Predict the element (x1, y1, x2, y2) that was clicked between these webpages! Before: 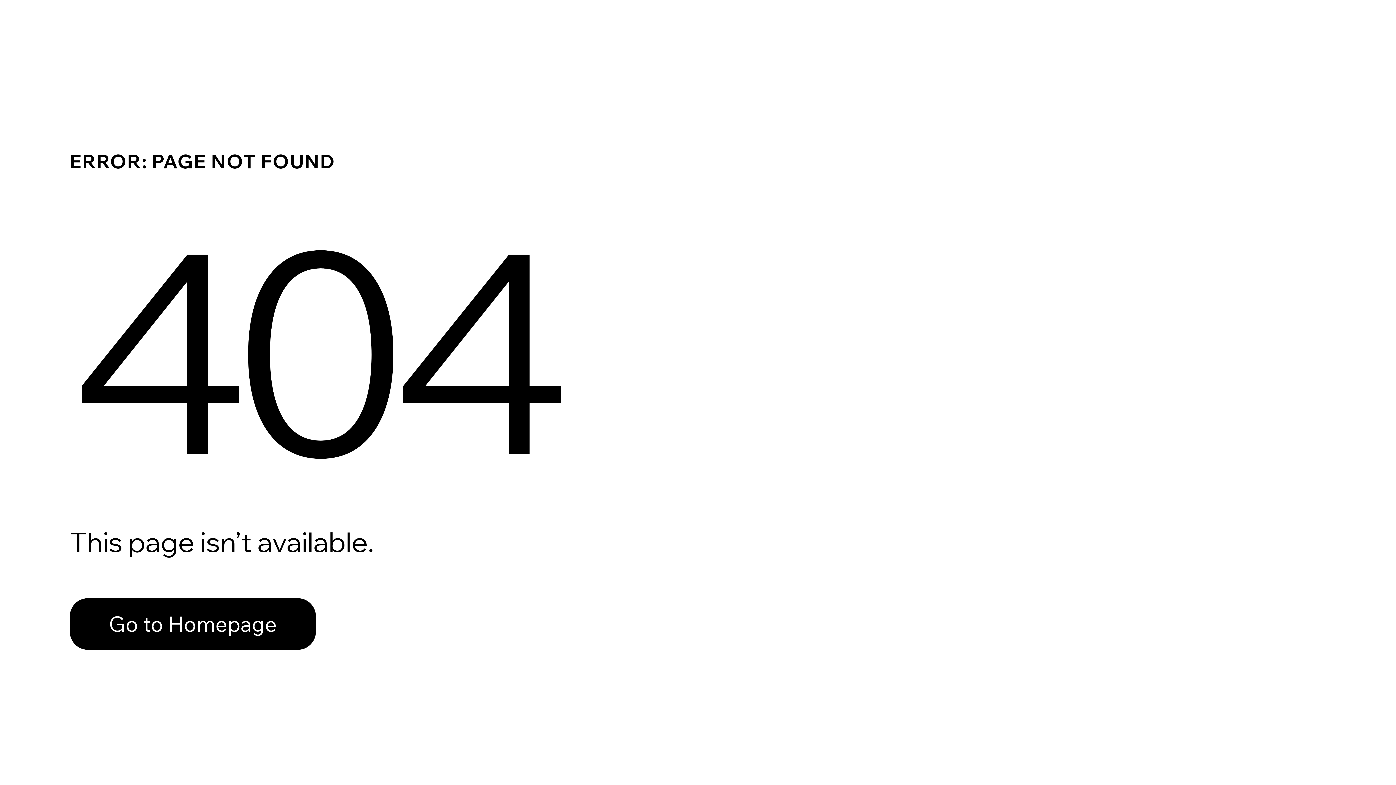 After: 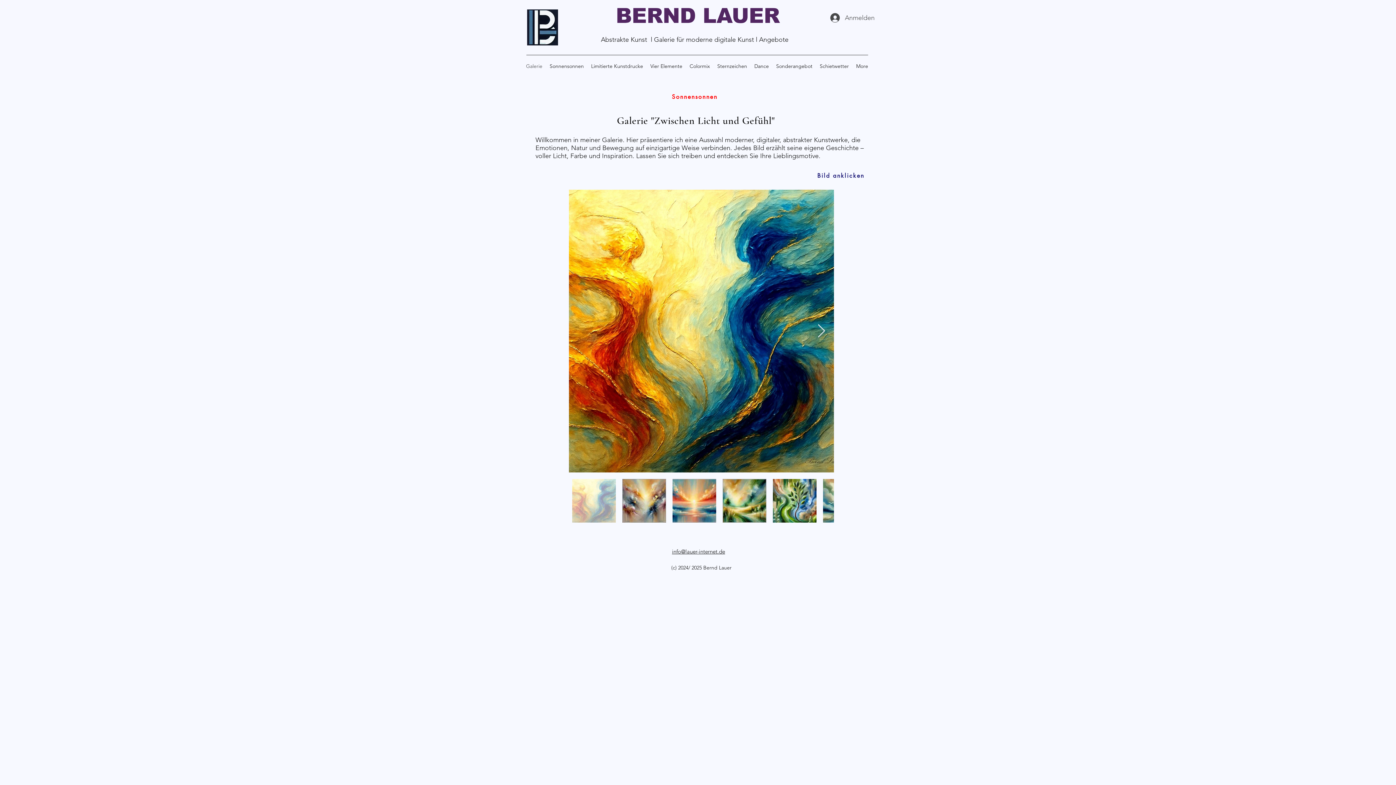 Action: label: Go to Homepage bbox: (69, 582, 768, 659)